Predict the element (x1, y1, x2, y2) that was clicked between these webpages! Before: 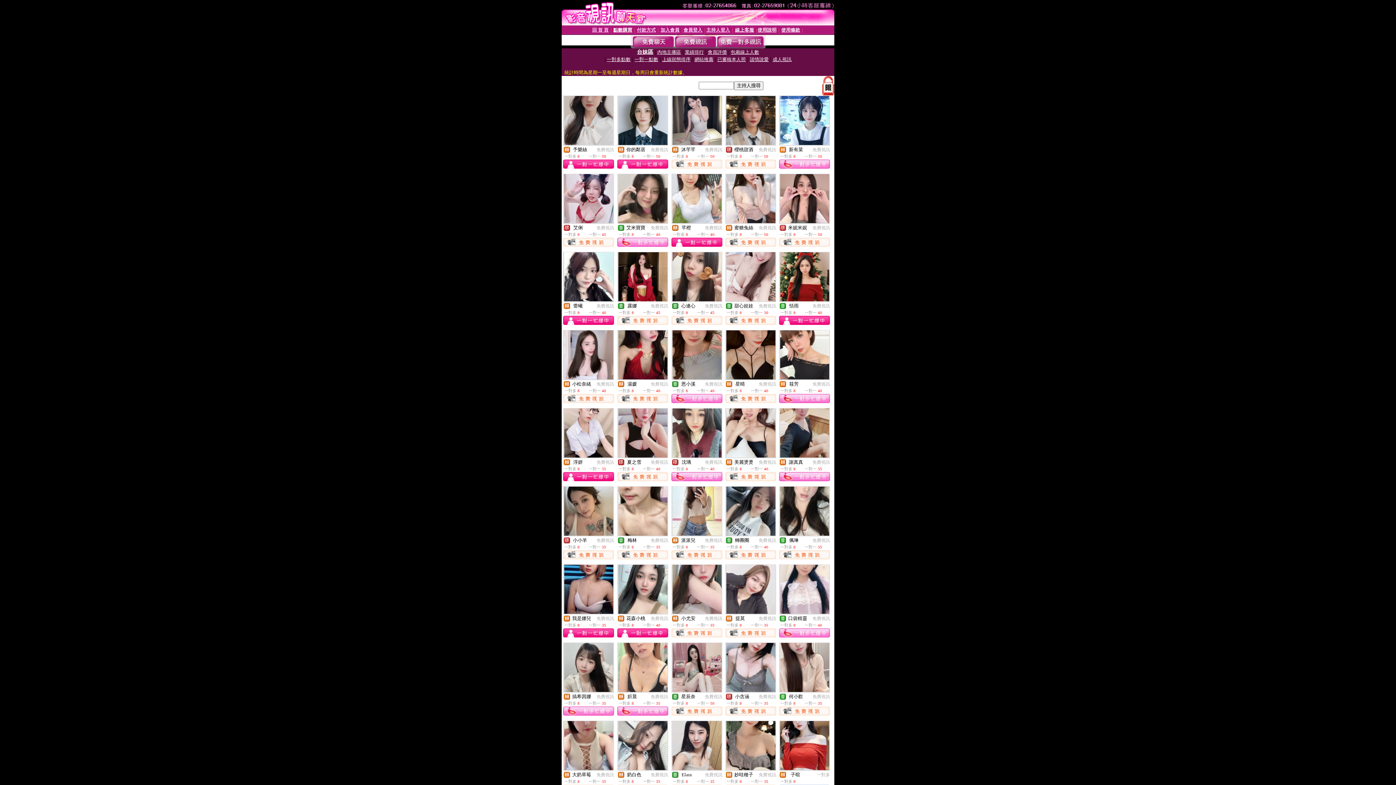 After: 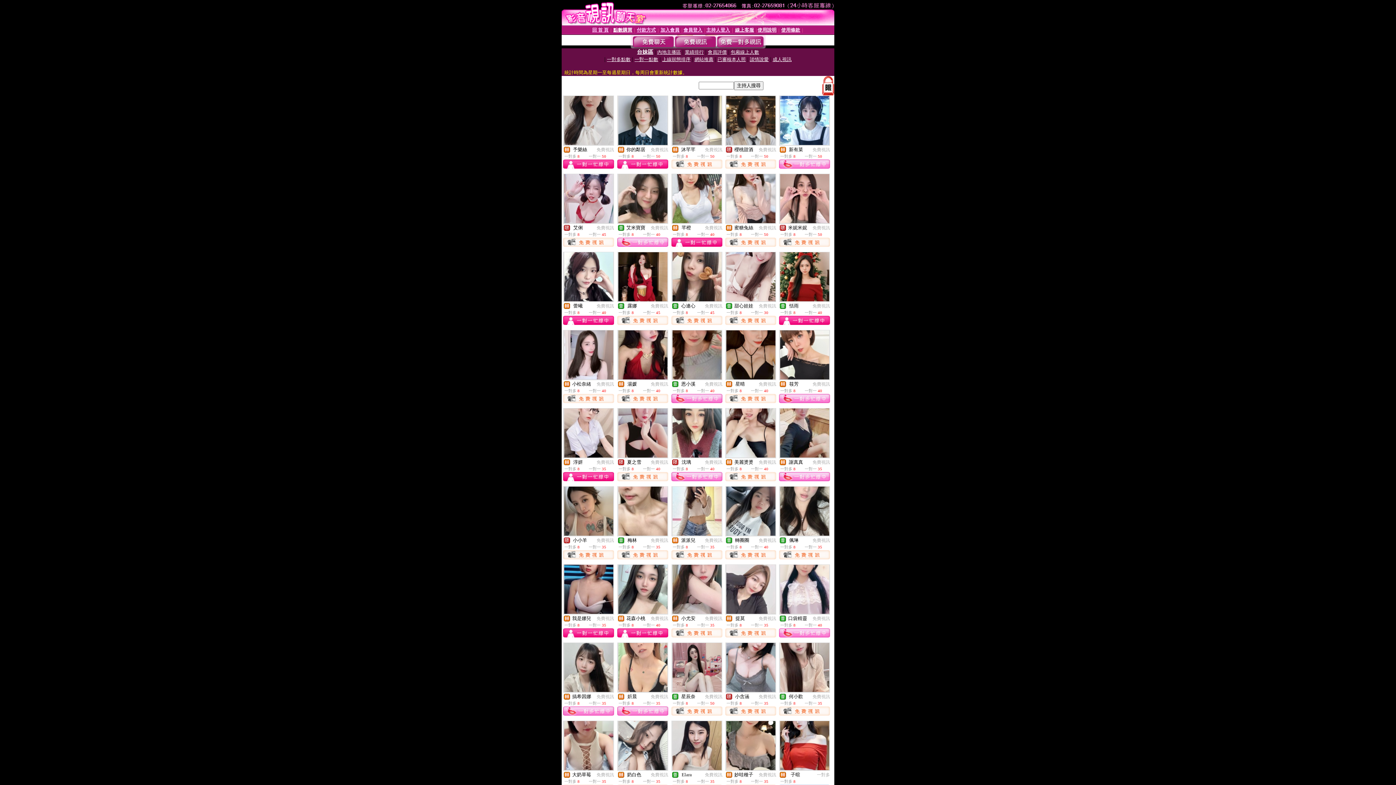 Action: bbox: (671, 163, 722, 169)